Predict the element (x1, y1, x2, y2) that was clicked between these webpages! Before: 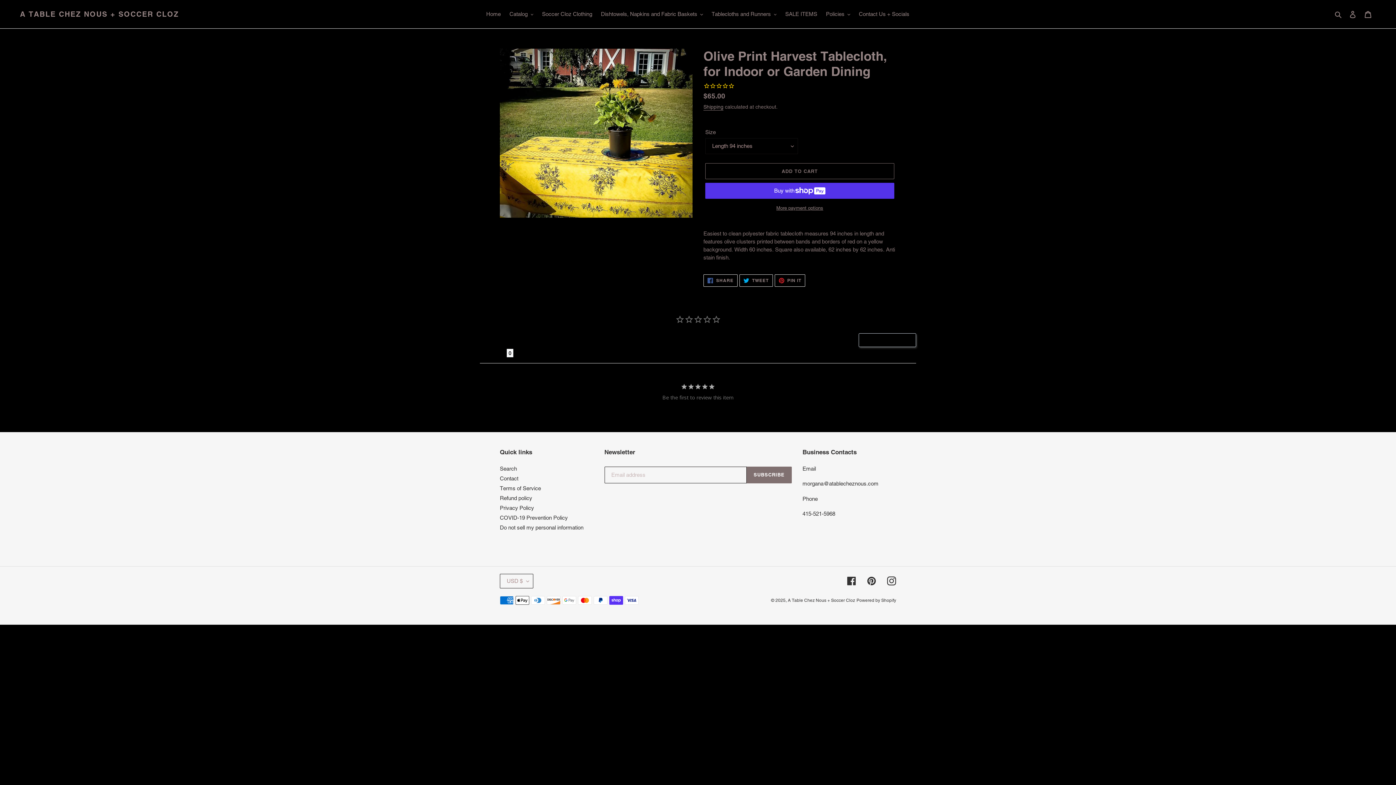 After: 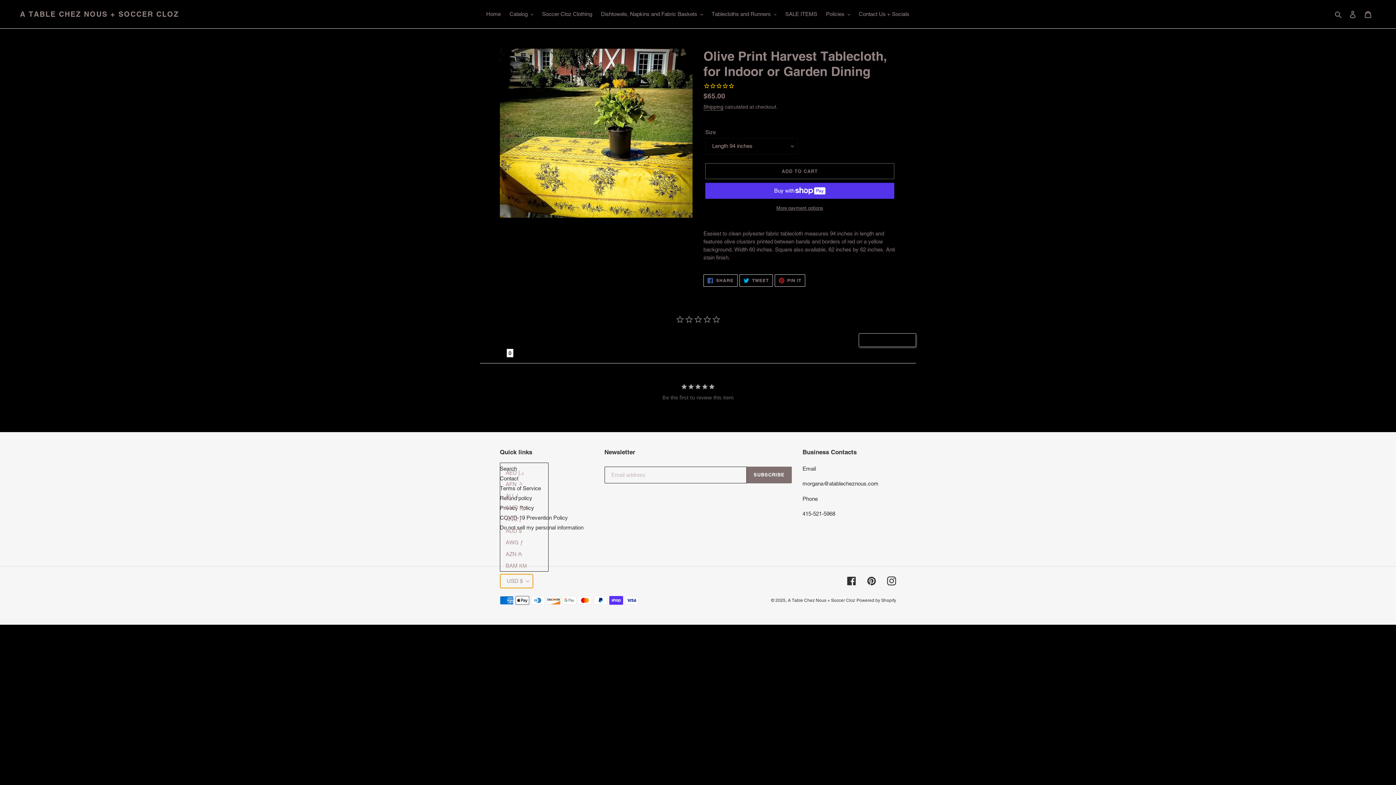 Action: label: USD $ bbox: (500, 574, 533, 588)